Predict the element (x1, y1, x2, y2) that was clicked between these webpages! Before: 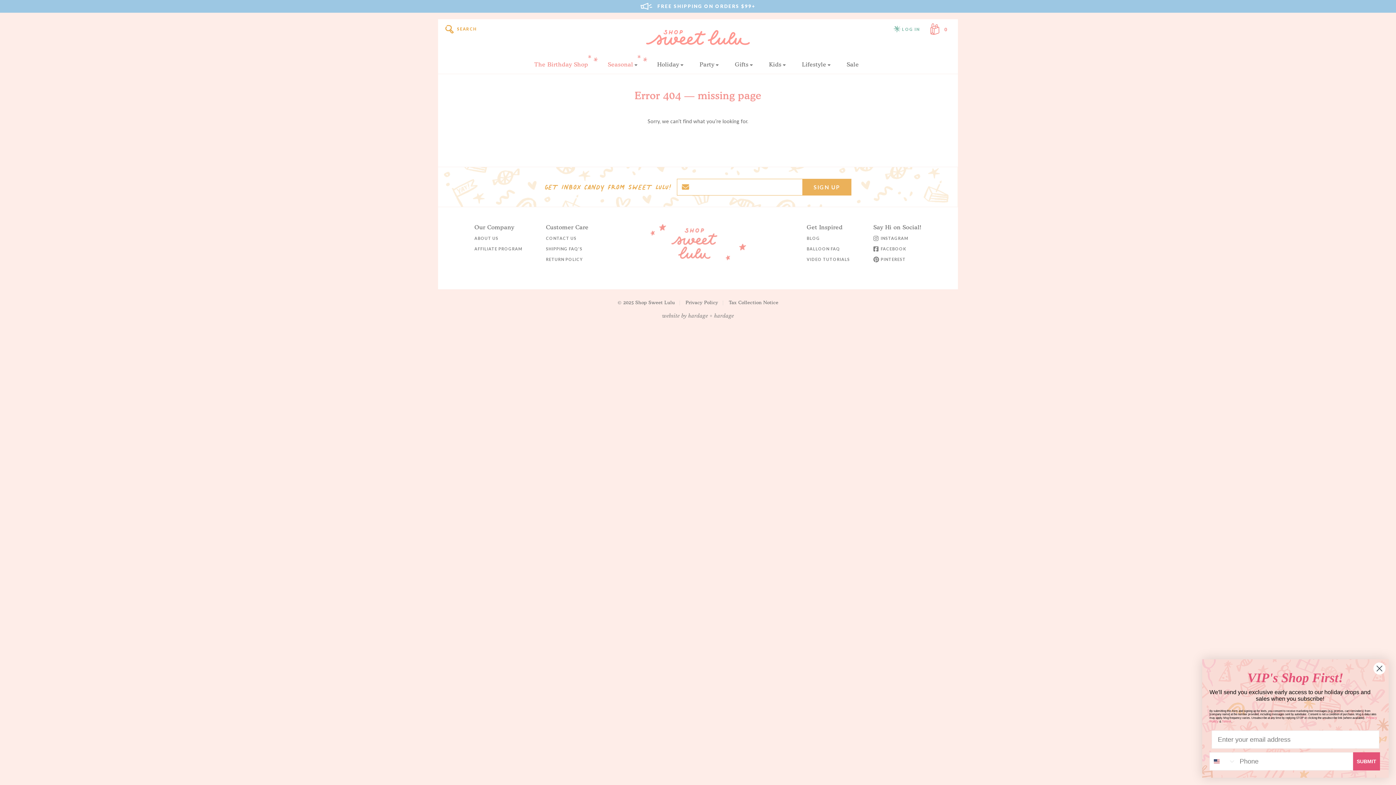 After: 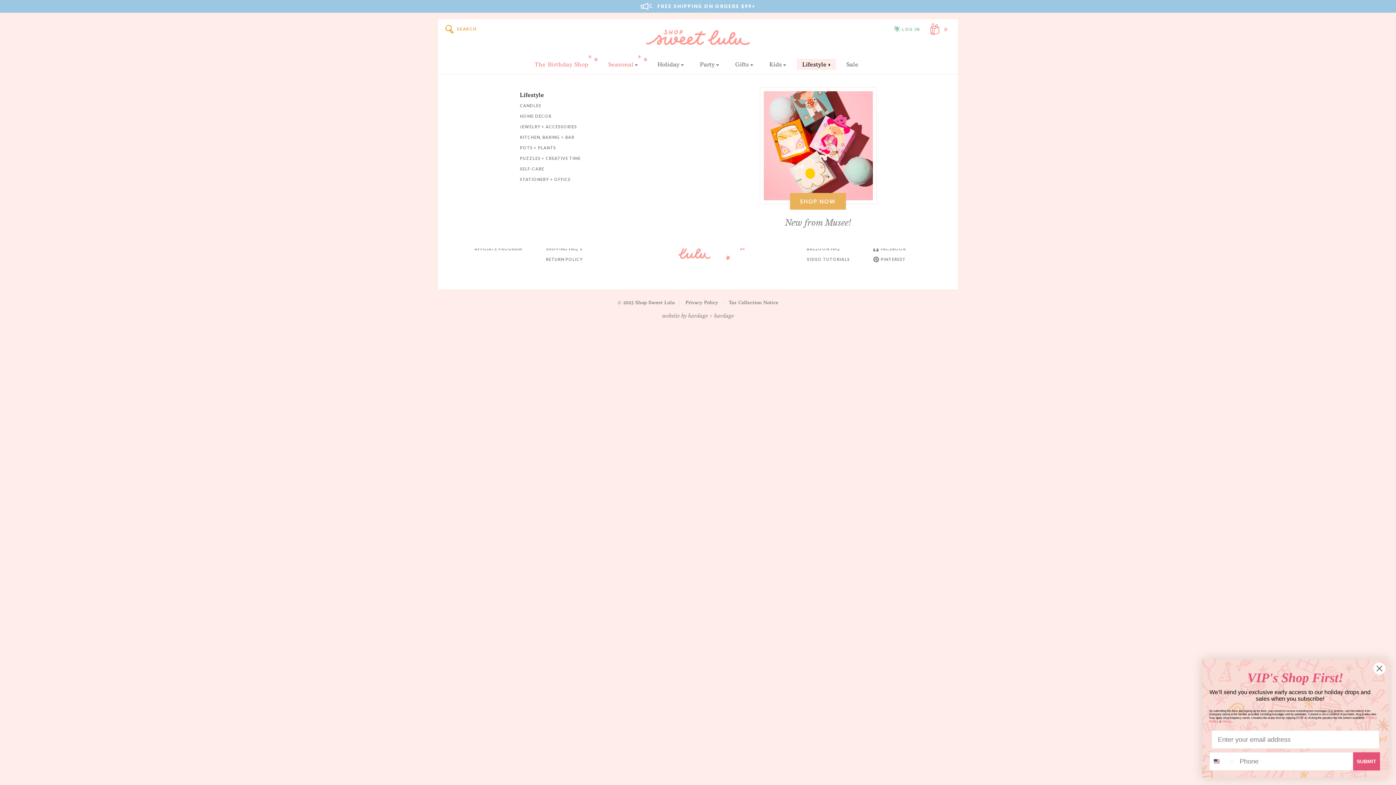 Action: bbox: (796, 58, 836, 69) label: Lifestyle